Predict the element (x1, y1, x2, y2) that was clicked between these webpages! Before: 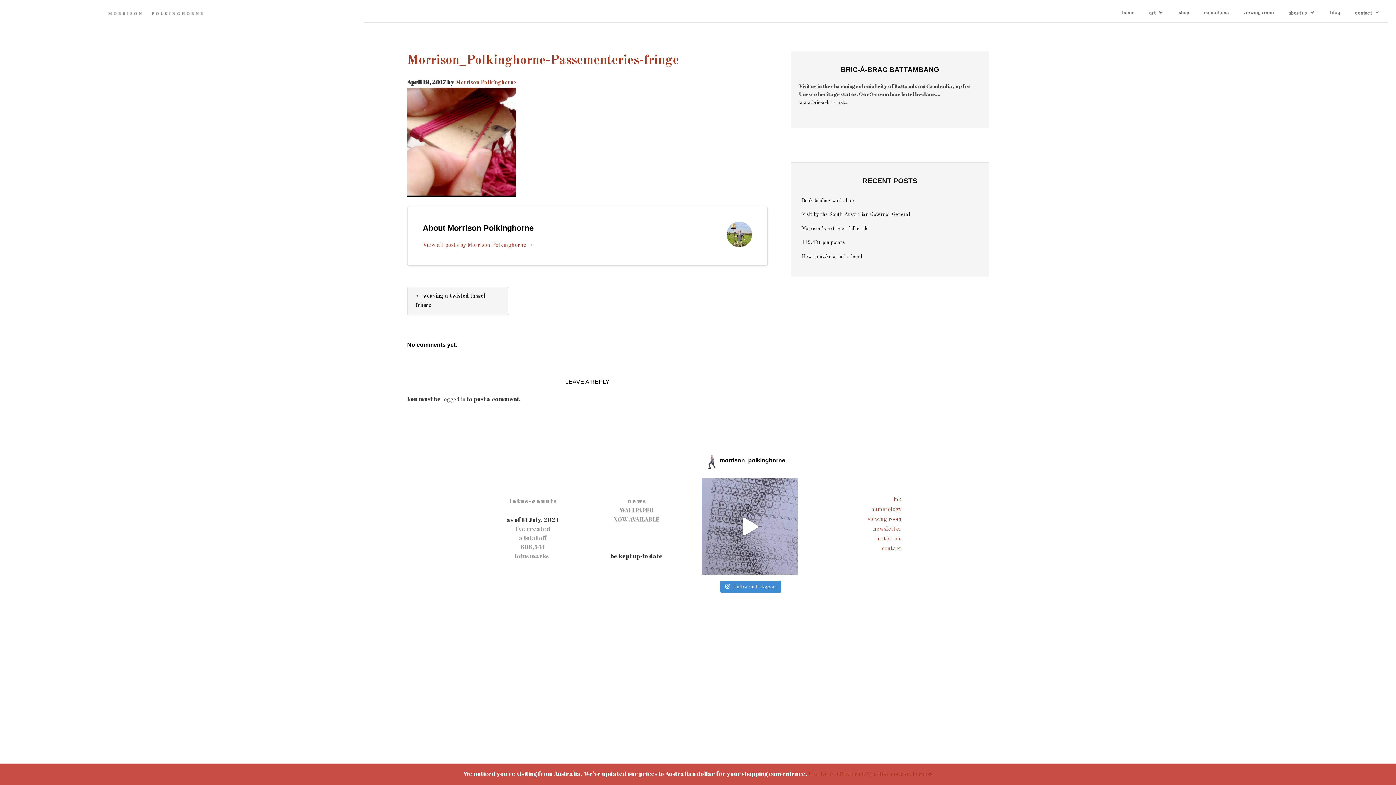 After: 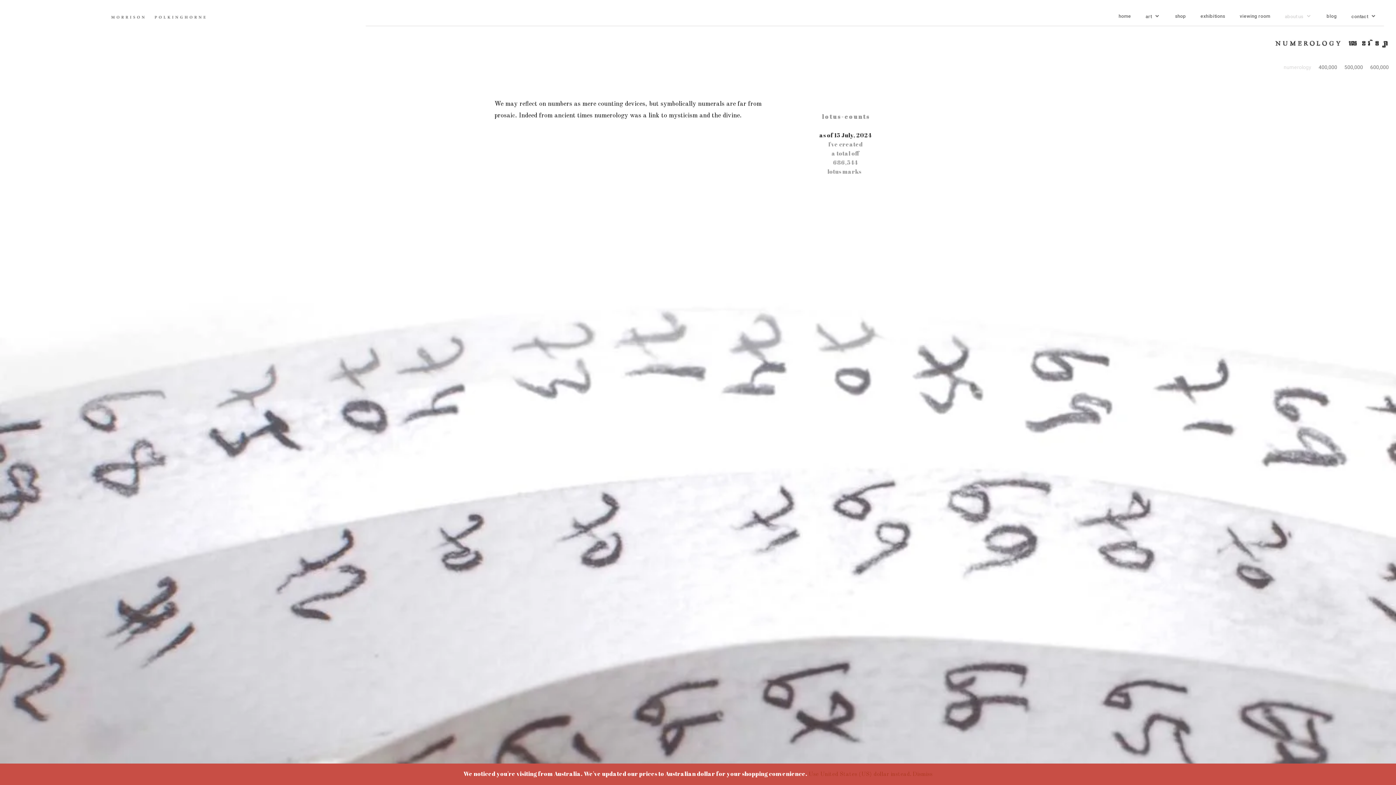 Action: label: numerology bbox: (871, 506, 901, 512)